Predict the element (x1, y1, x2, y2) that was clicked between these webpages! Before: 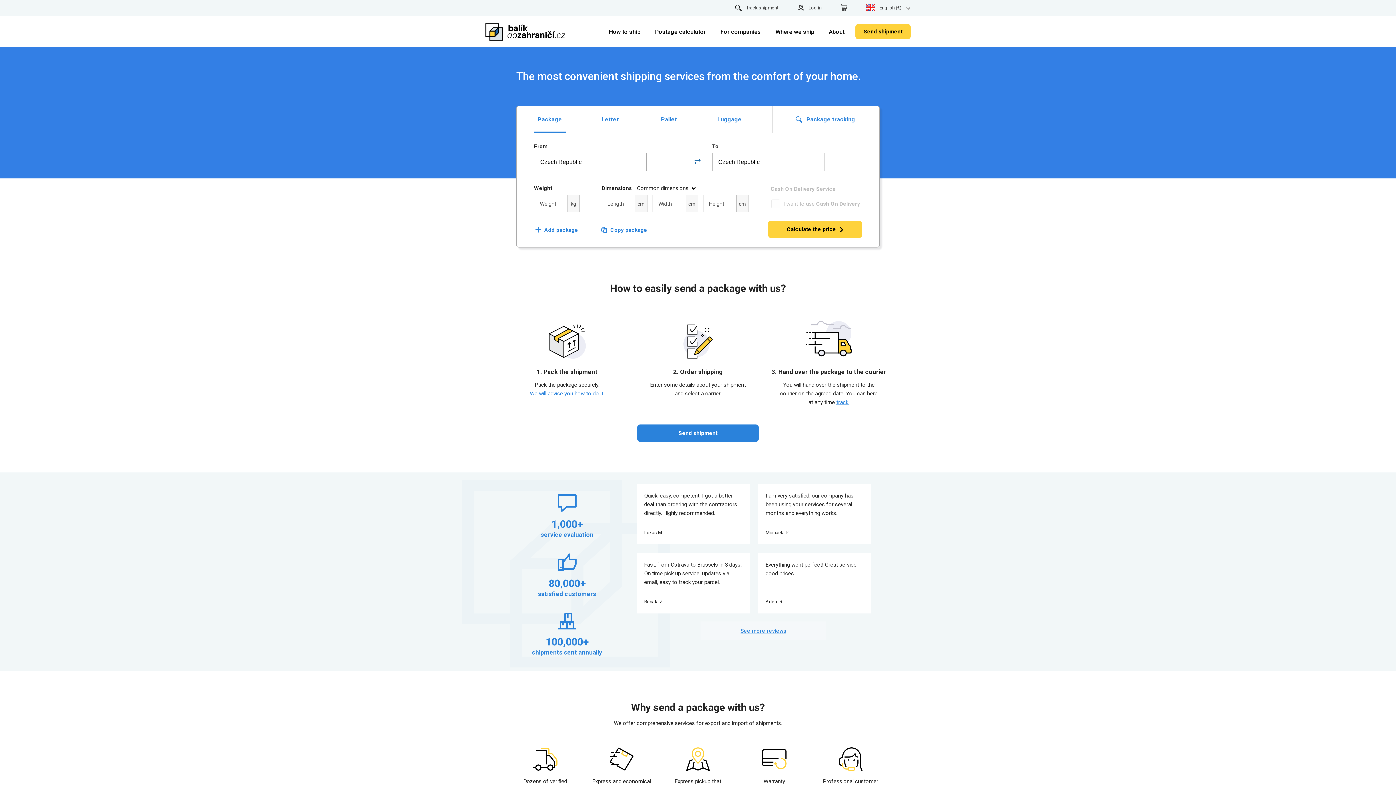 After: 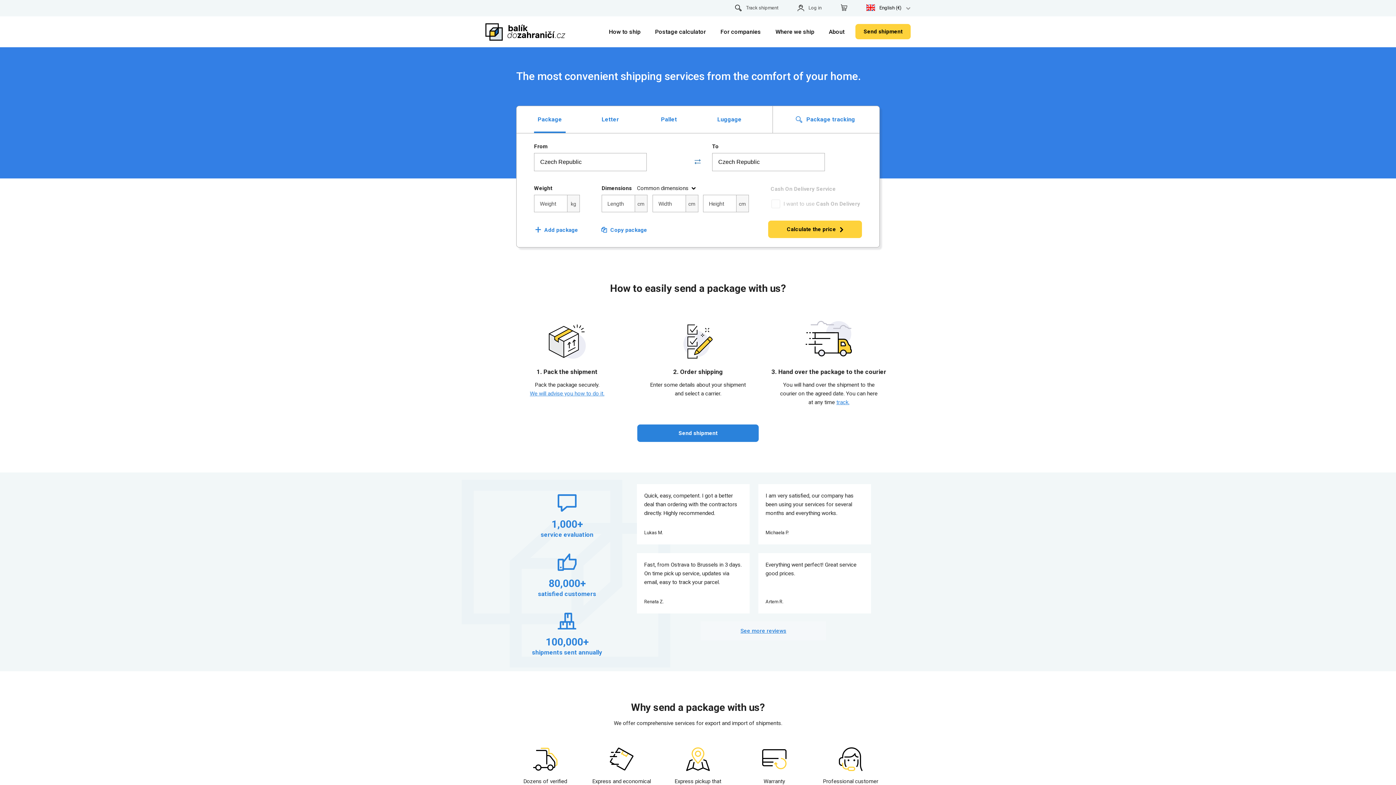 Action: bbox: (866, 3, 910, 12) label: English (€)